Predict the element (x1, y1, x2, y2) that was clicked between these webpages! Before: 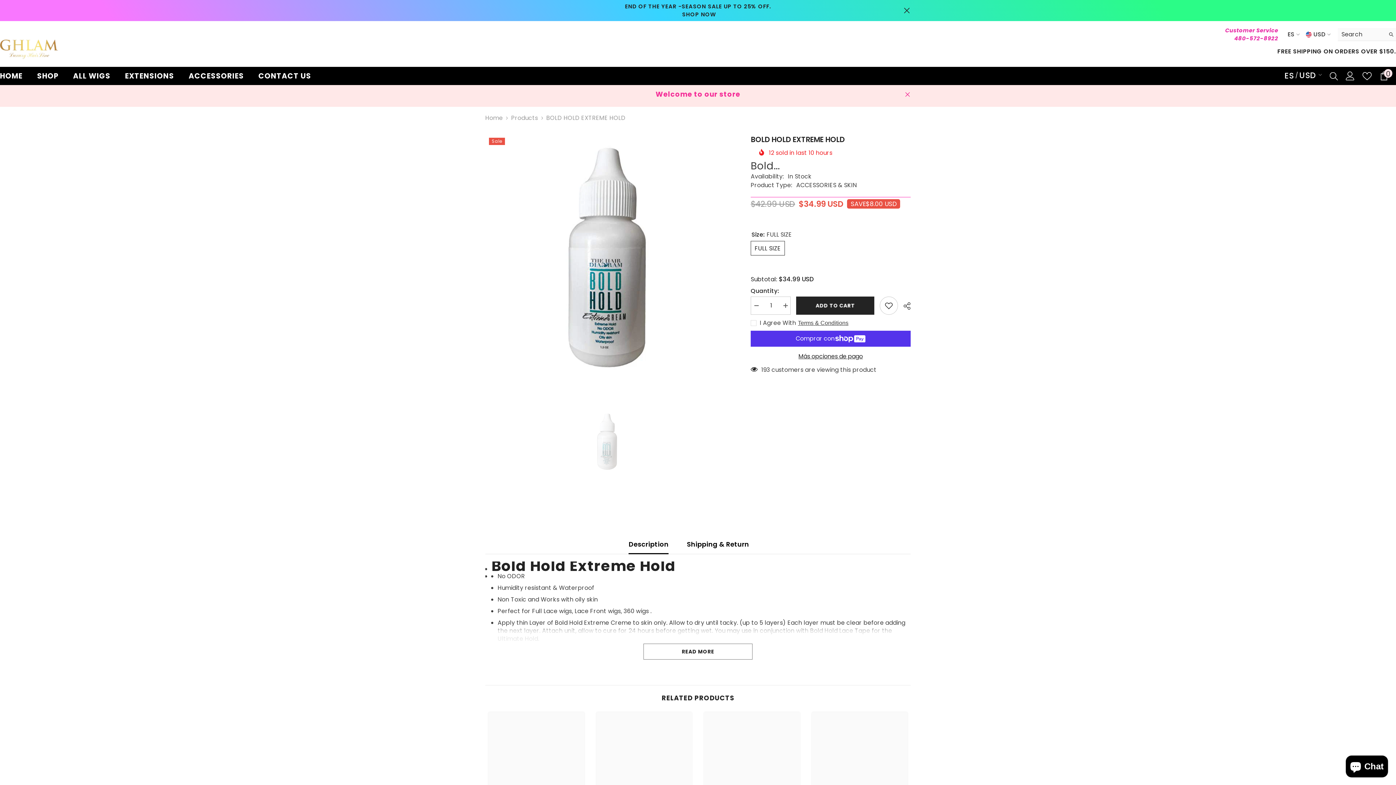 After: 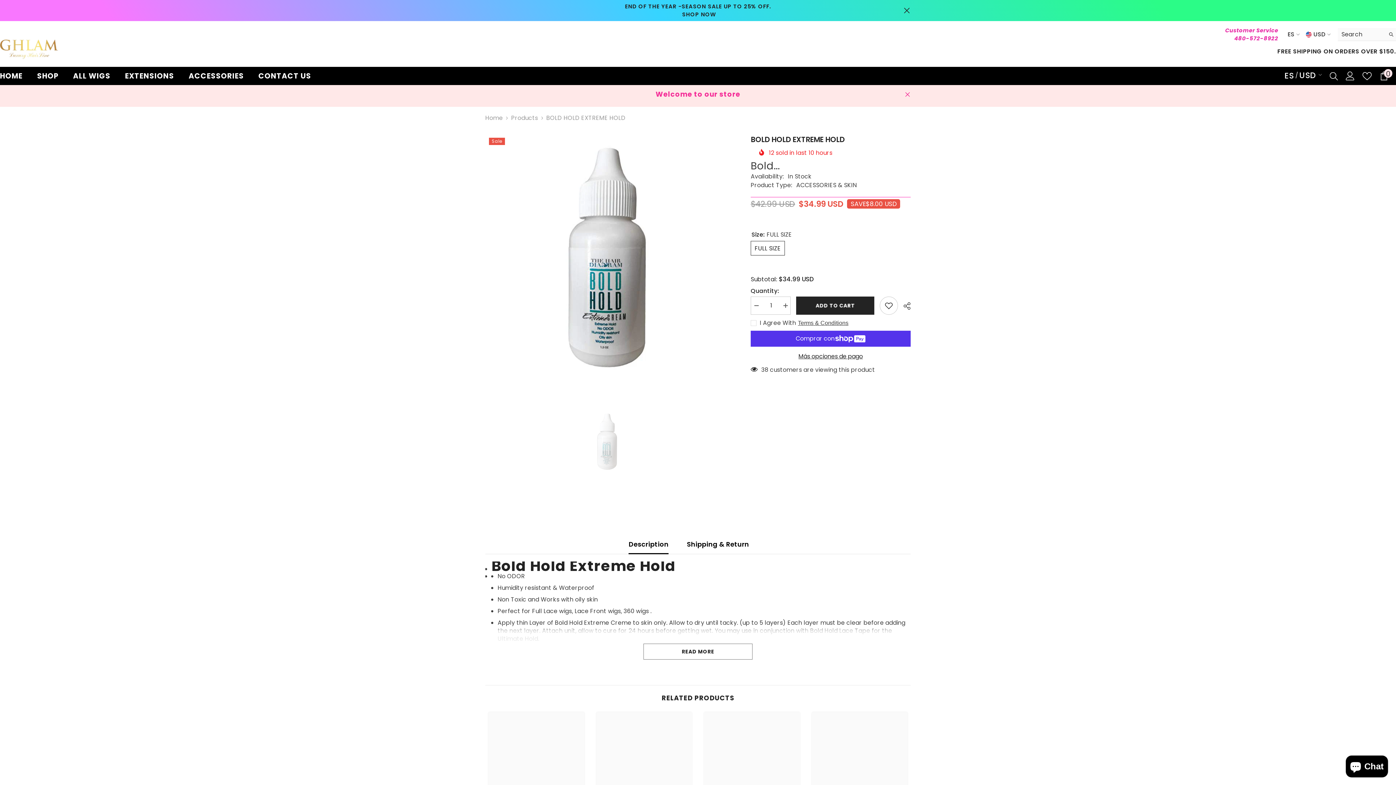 Action: bbox: (583, 406, 631, 477)